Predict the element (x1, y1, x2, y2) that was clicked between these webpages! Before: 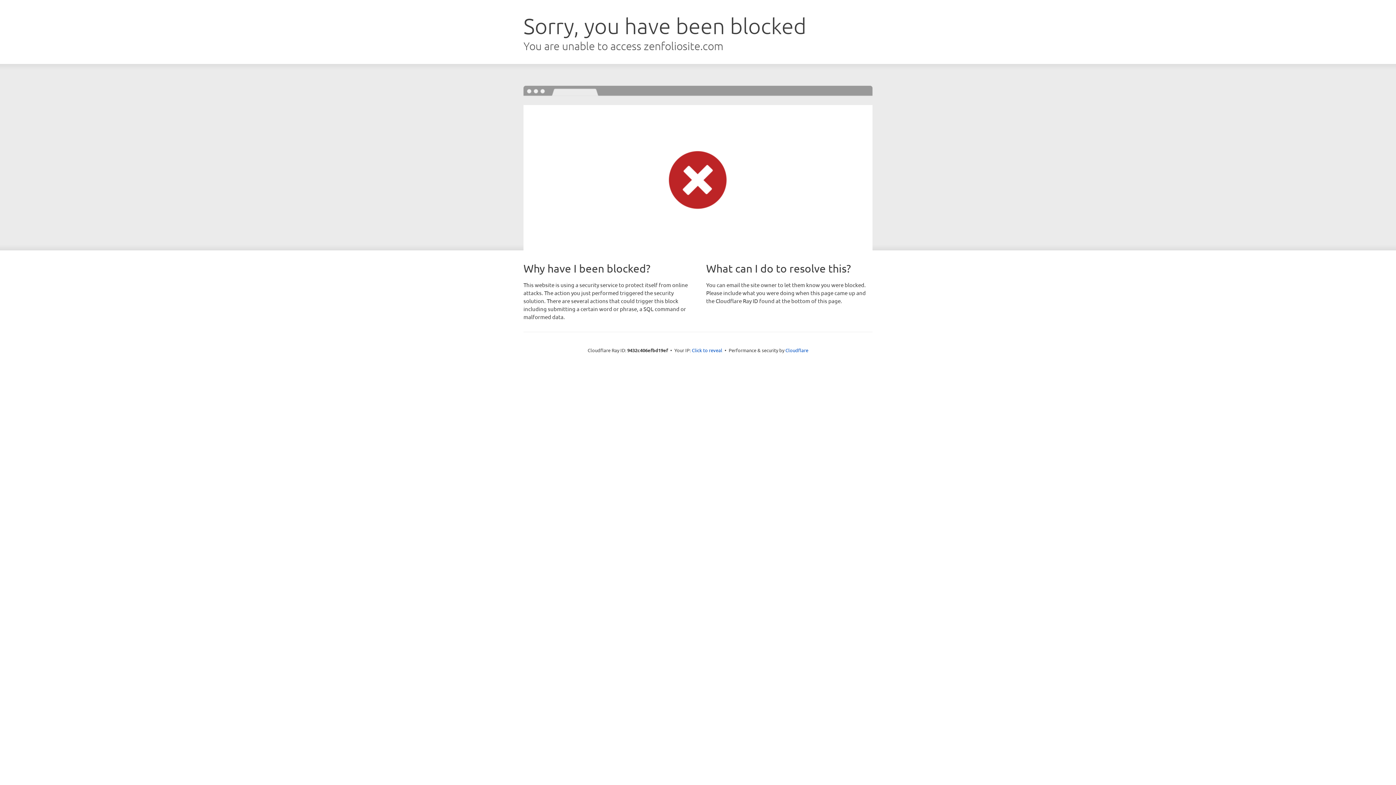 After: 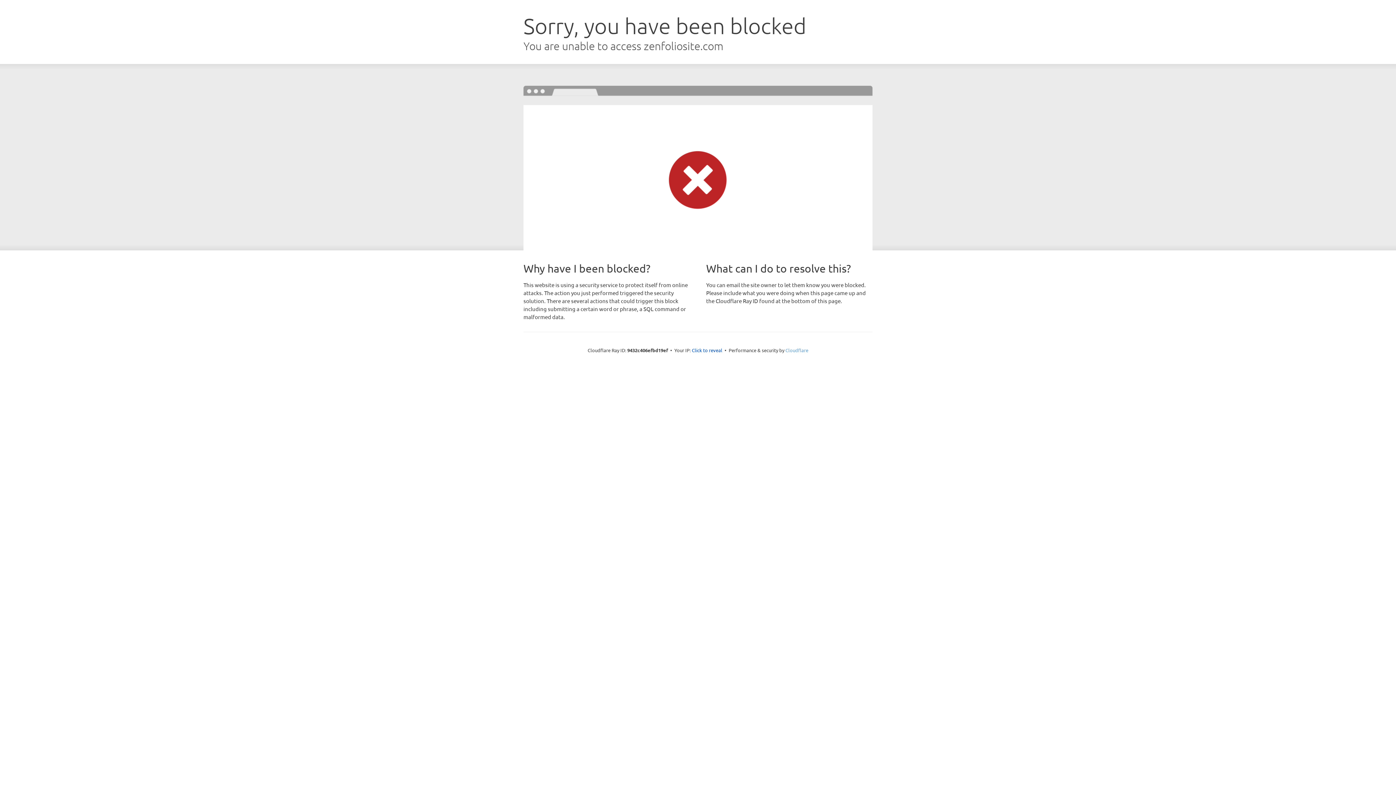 Action: bbox: (785, 347, 808, 353) label: Cloudflare